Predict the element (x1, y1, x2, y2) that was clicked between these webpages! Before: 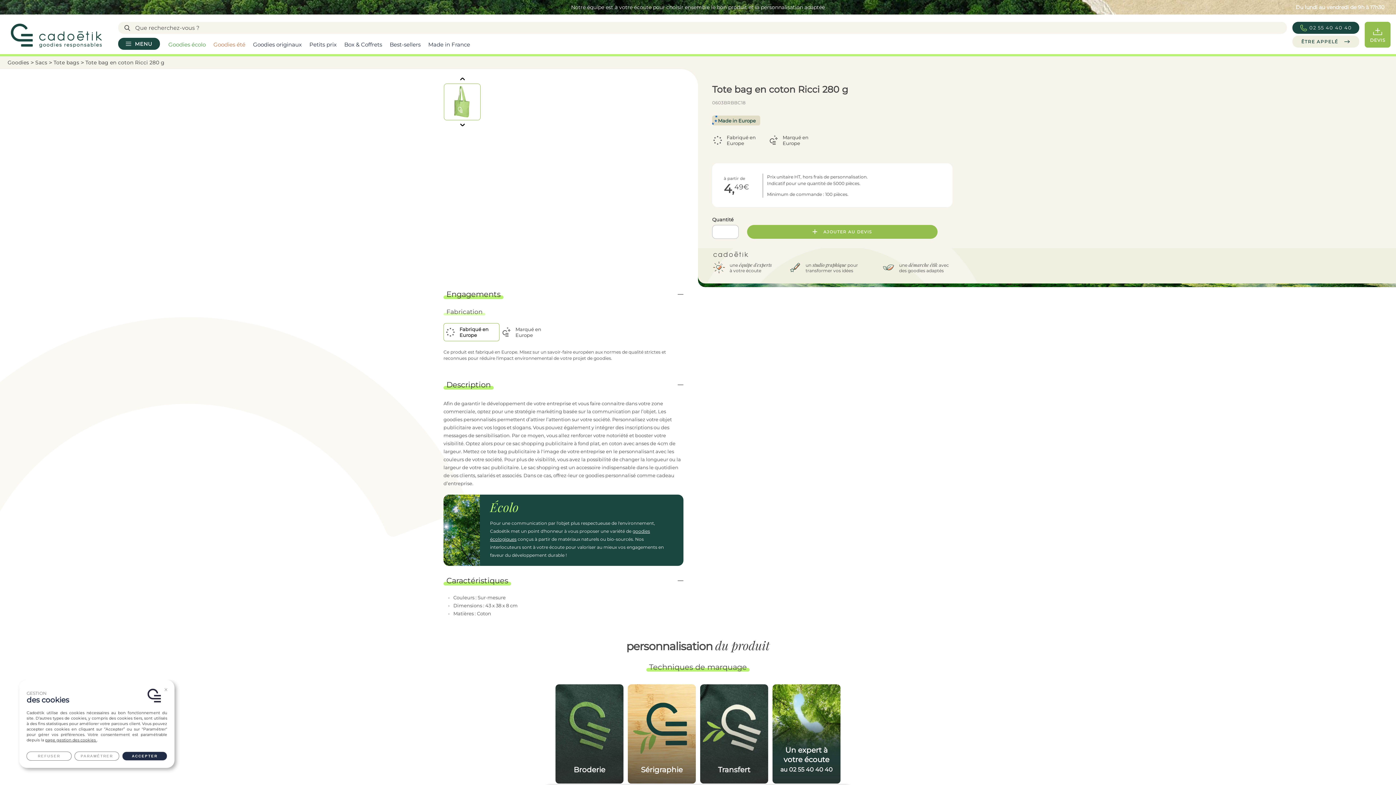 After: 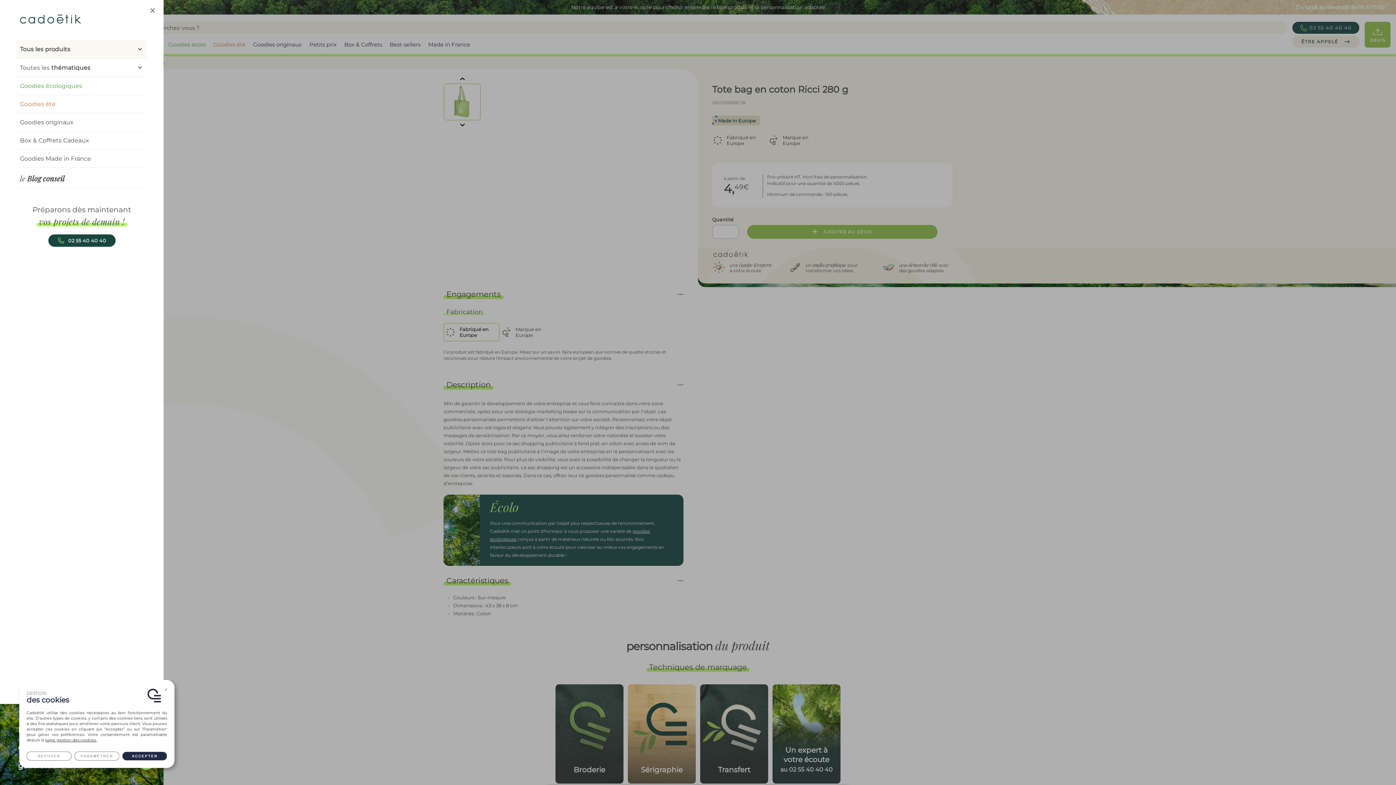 Action: label: MENU bbox: (118, 37, 160, 49)